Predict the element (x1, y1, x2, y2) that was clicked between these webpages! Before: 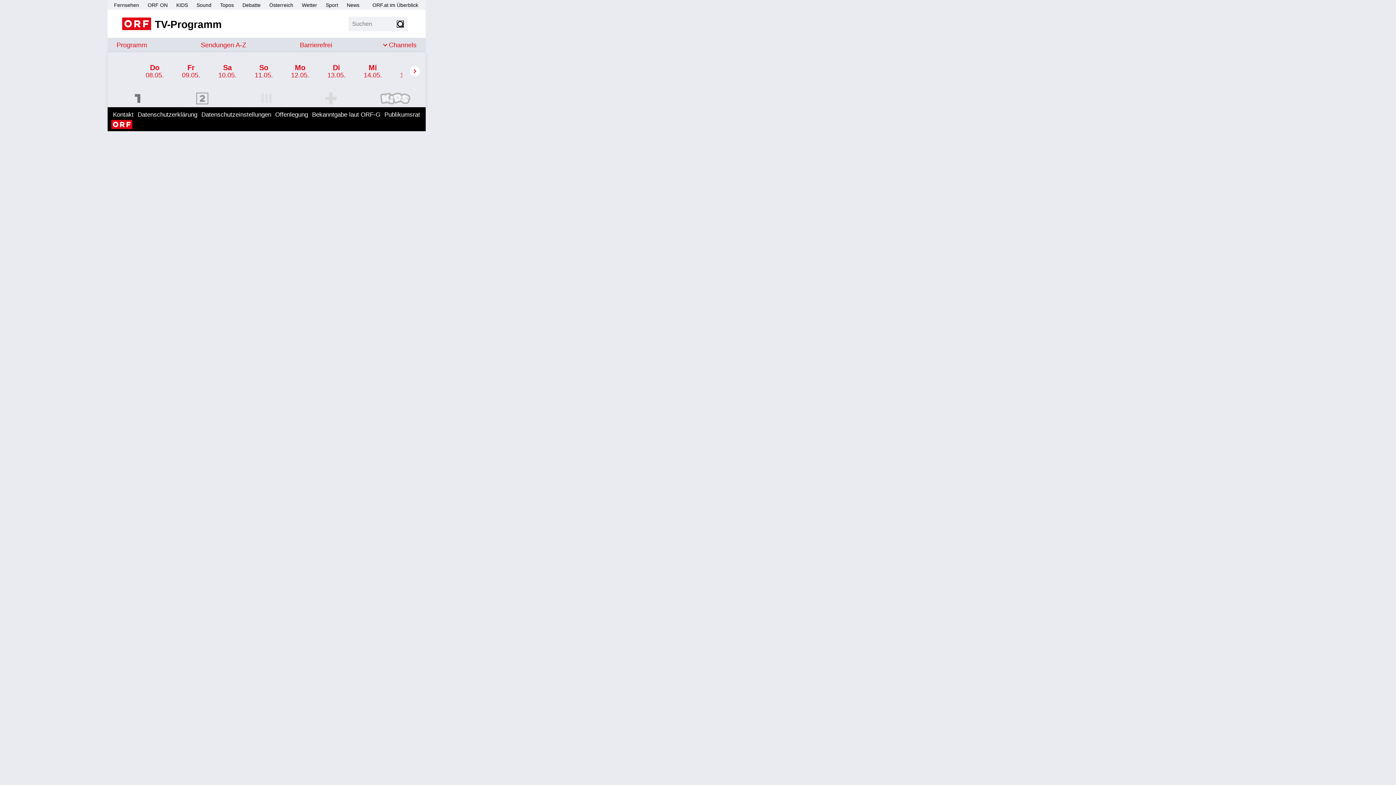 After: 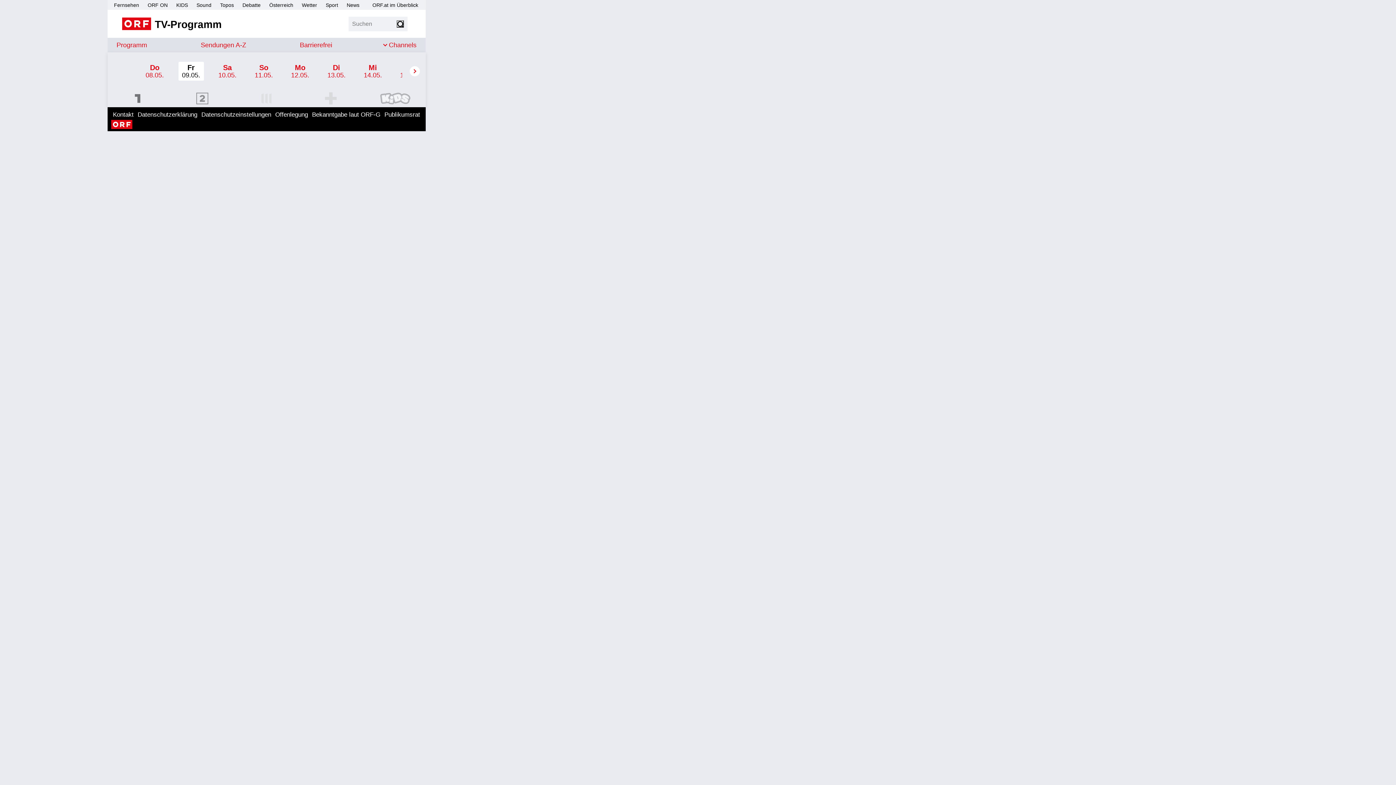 Action: bbox: (178, 61, 203, 80) label: Fr
09.05.